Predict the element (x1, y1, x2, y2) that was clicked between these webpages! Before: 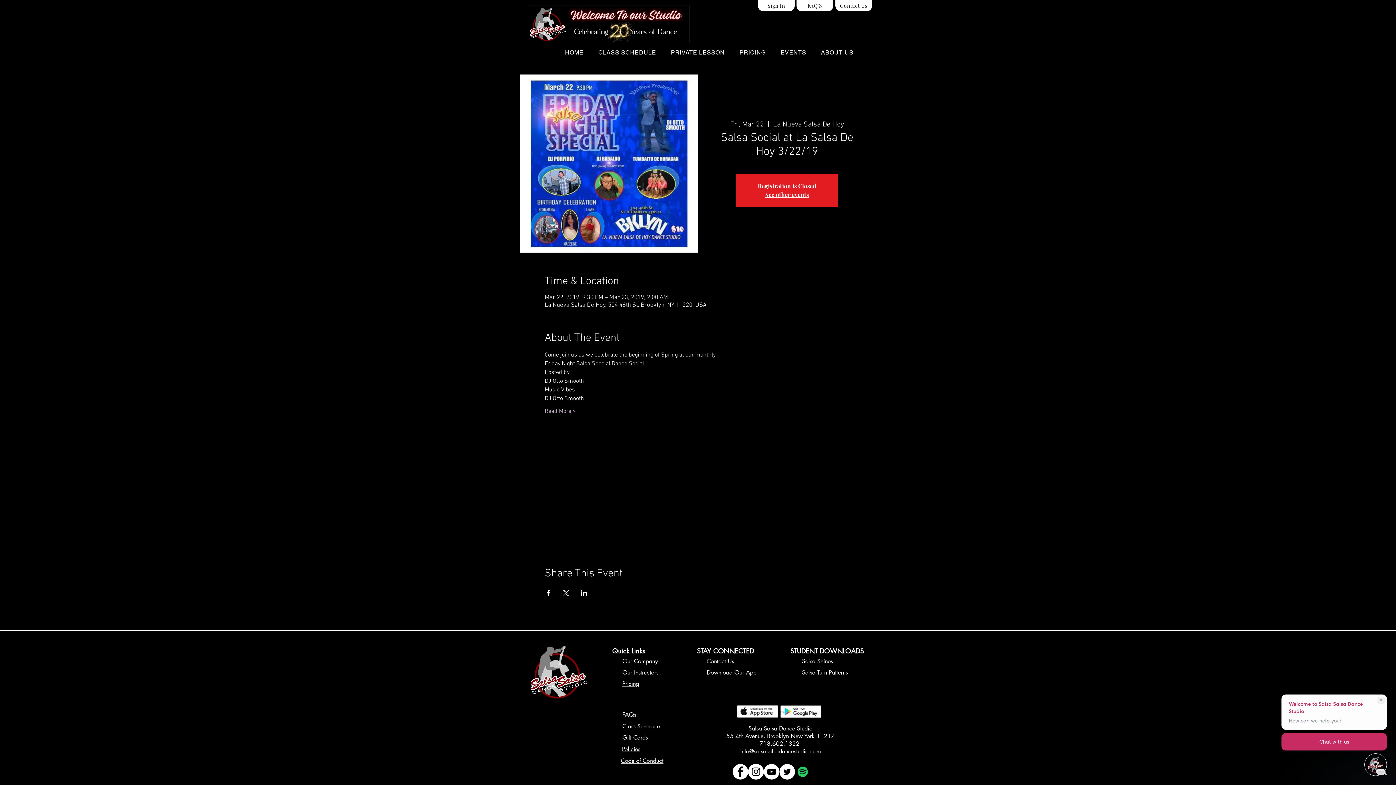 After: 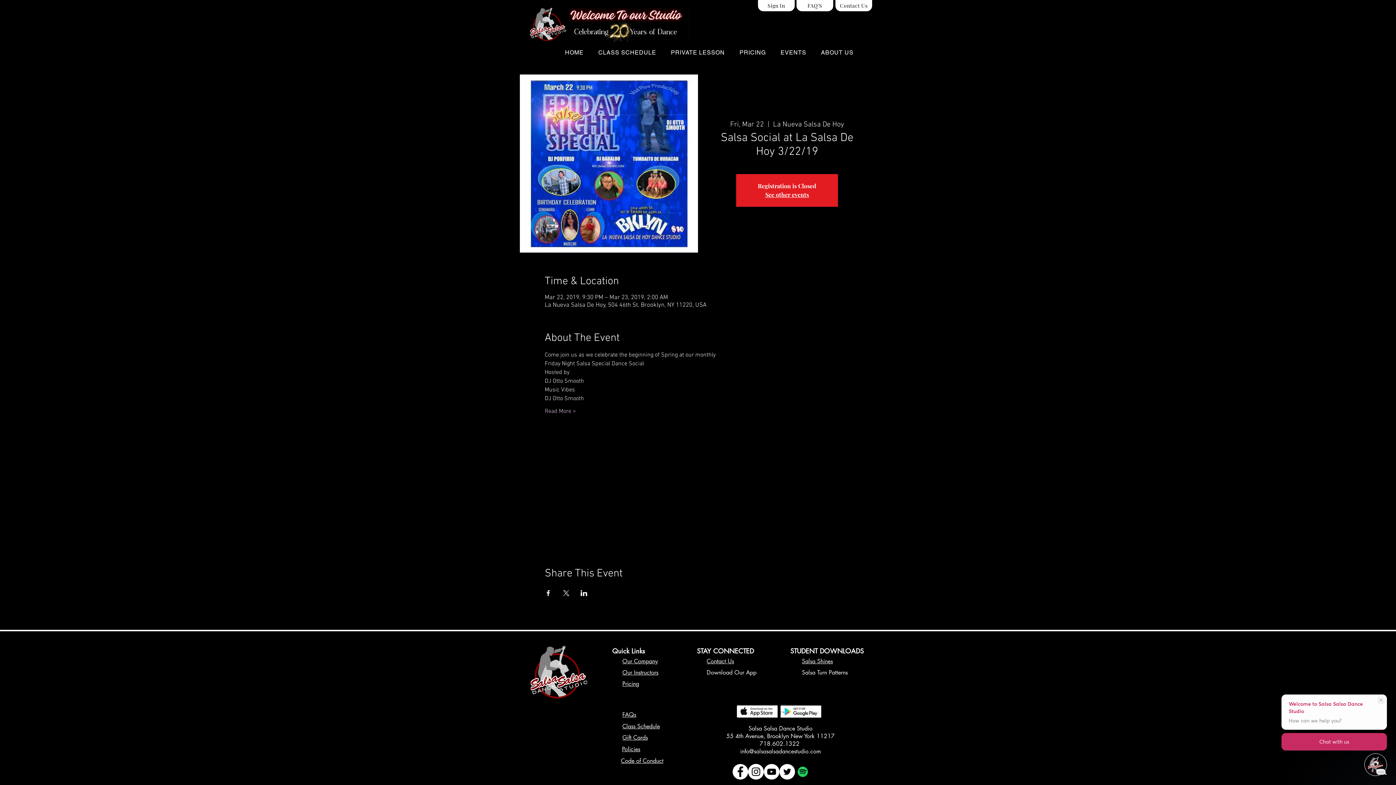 Action: label: info@salsasalsadancestudio.com bbox: (740, 748, 821, 755)